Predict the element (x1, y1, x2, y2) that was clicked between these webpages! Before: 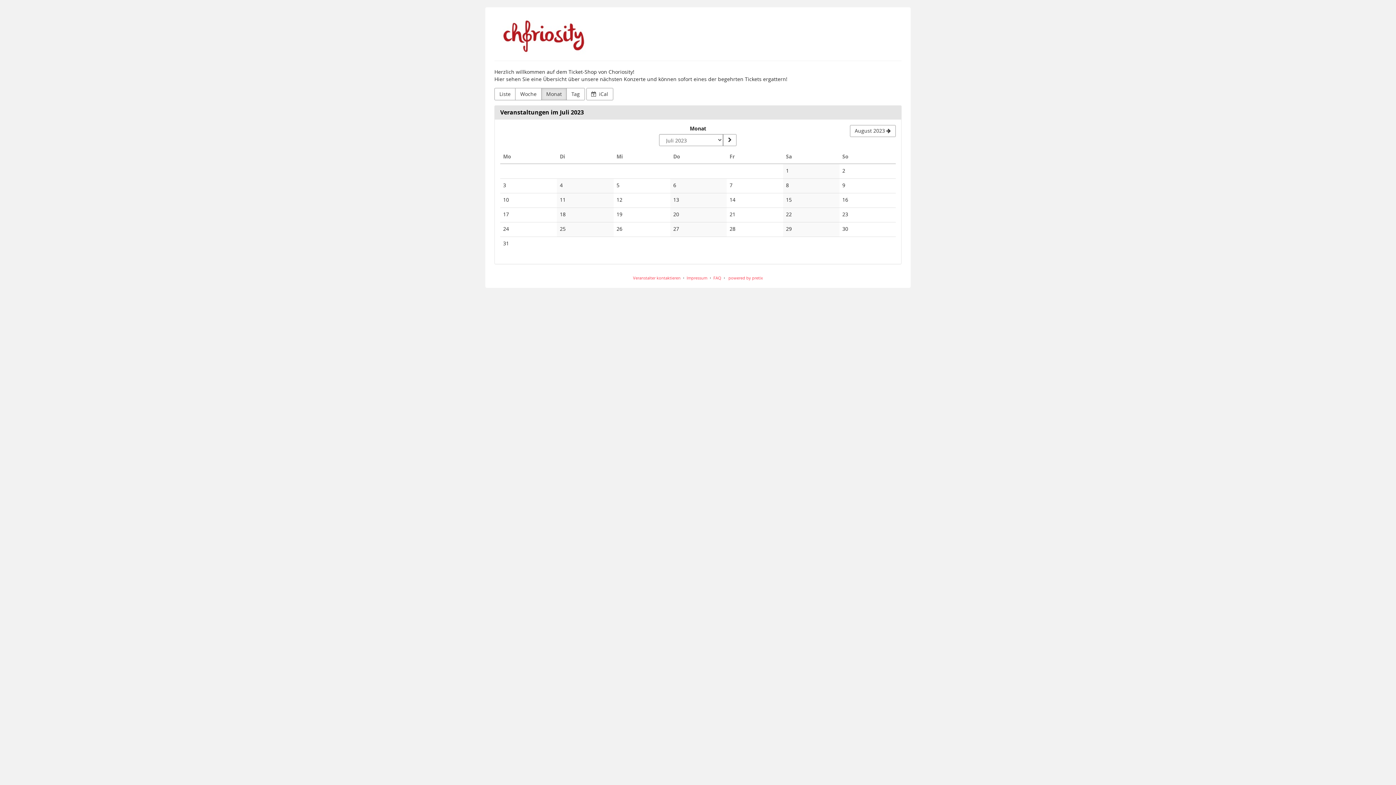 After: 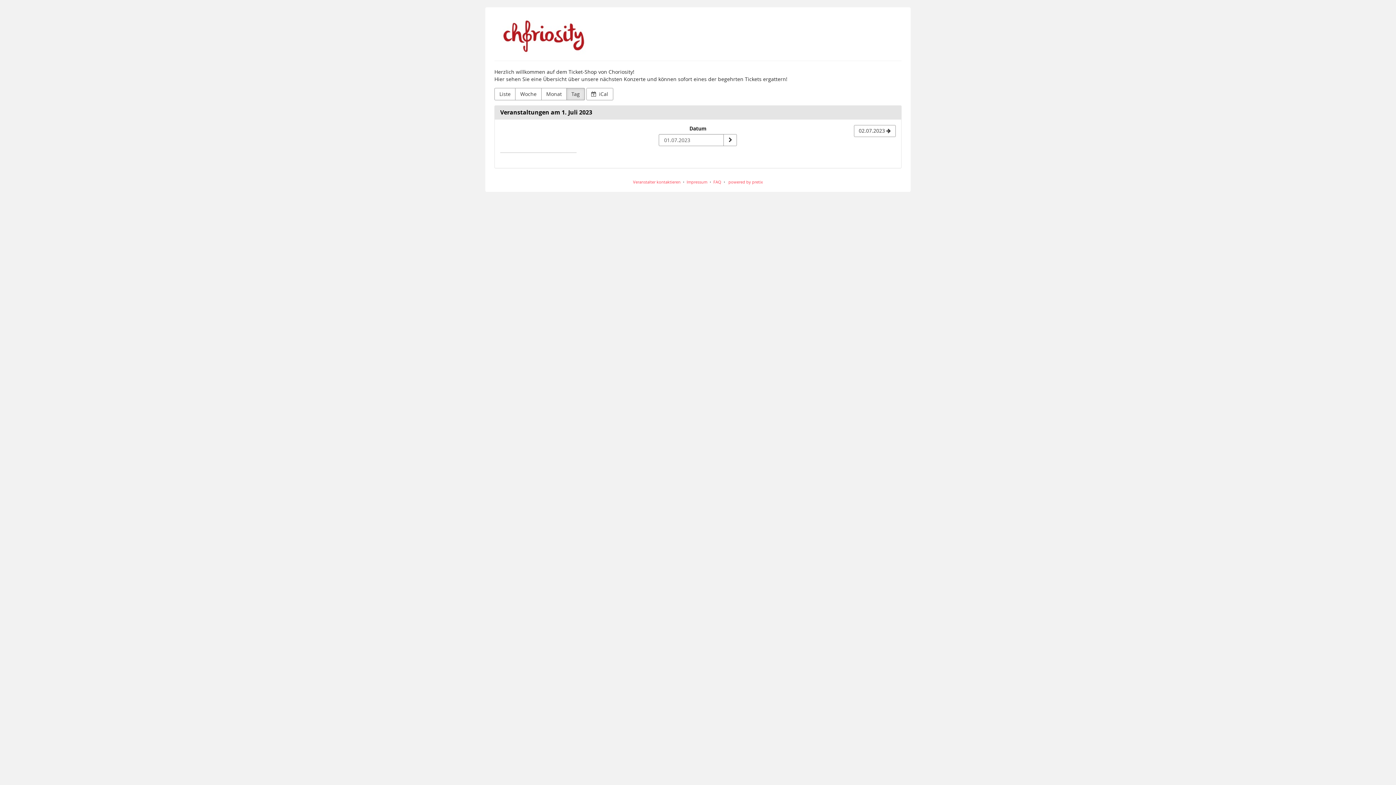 Action: bbox: (566, 87, 584, 100) label: Tag